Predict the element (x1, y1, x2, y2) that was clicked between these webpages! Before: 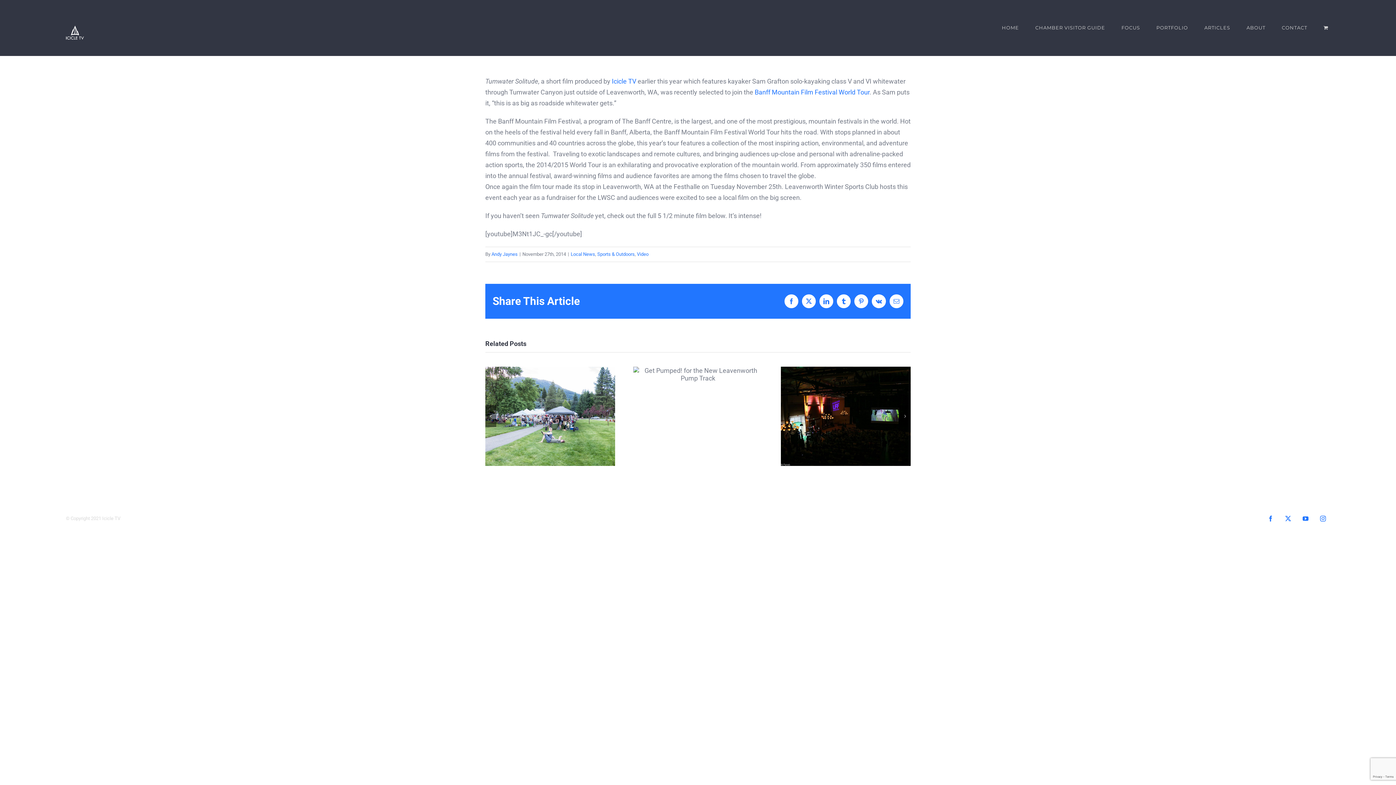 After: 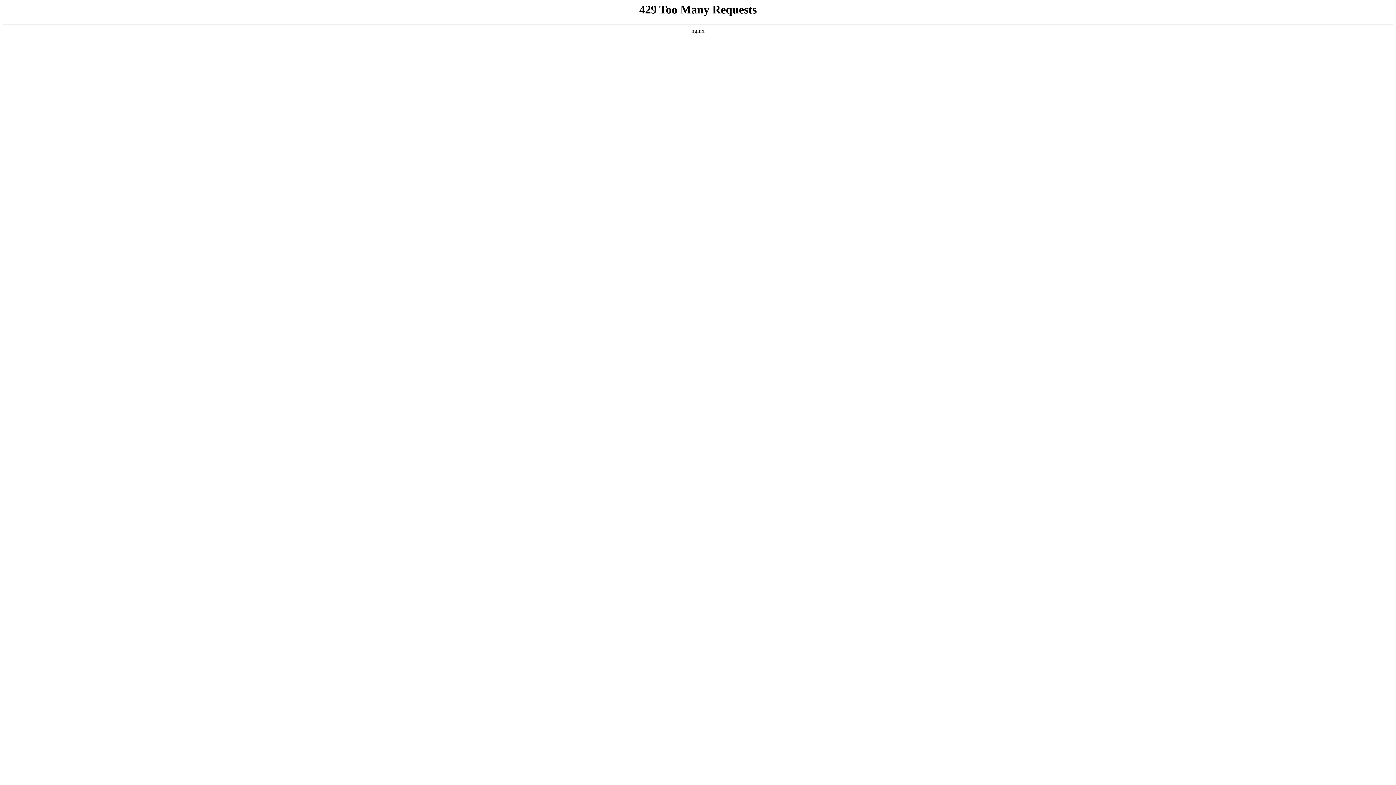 Action: label: ARTICLES bbox: (1204, 13, 1230, 42)